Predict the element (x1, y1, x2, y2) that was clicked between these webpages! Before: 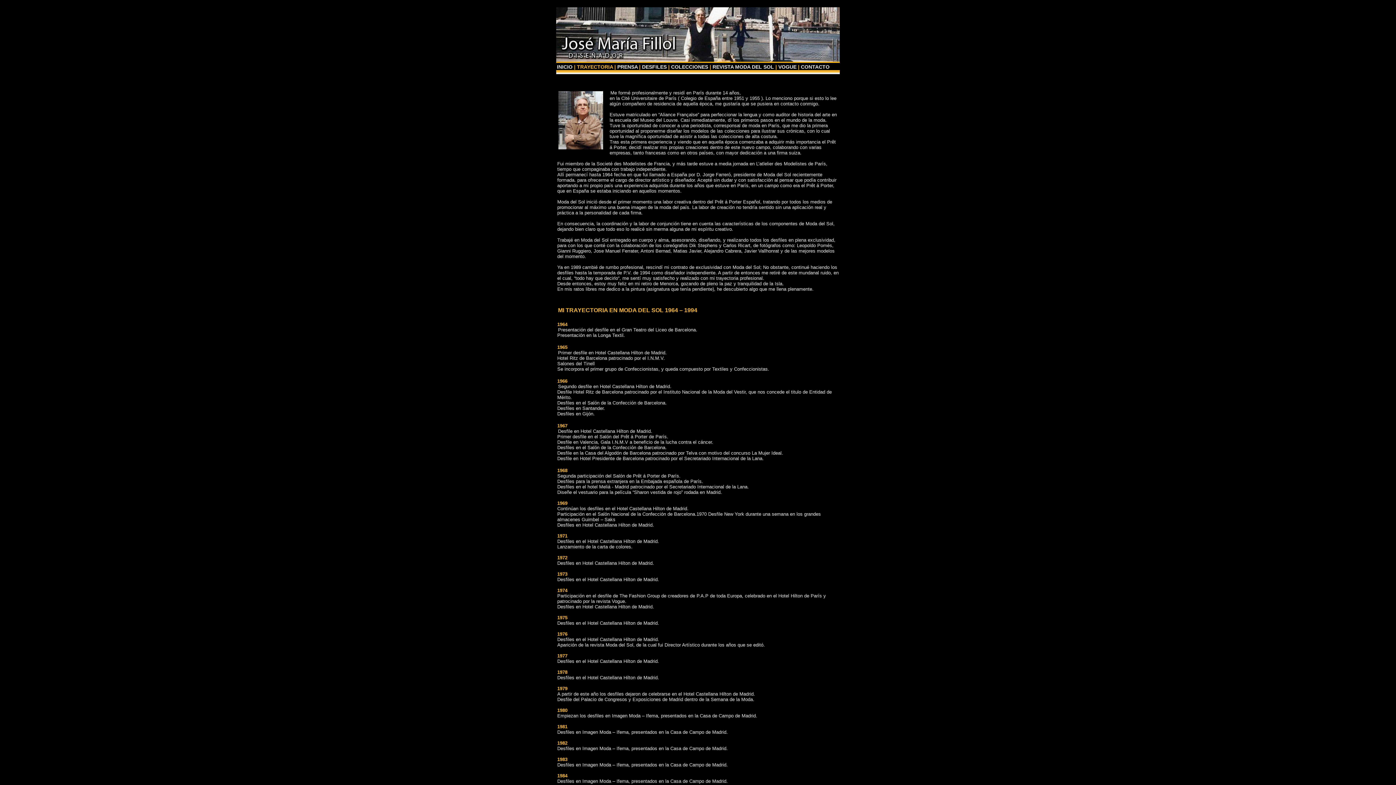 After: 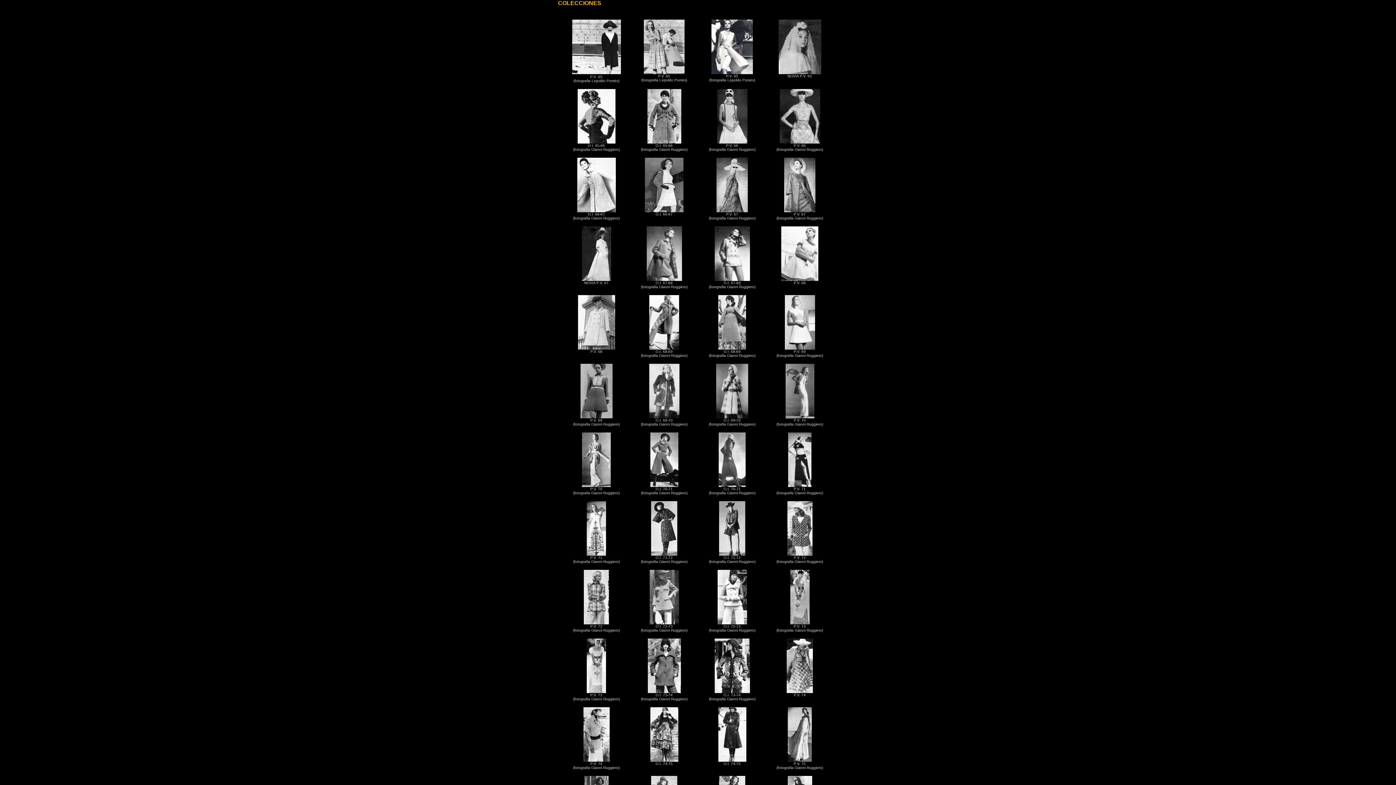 Action: bbox: (671, 64, 708, 69) label: COLECCIONES